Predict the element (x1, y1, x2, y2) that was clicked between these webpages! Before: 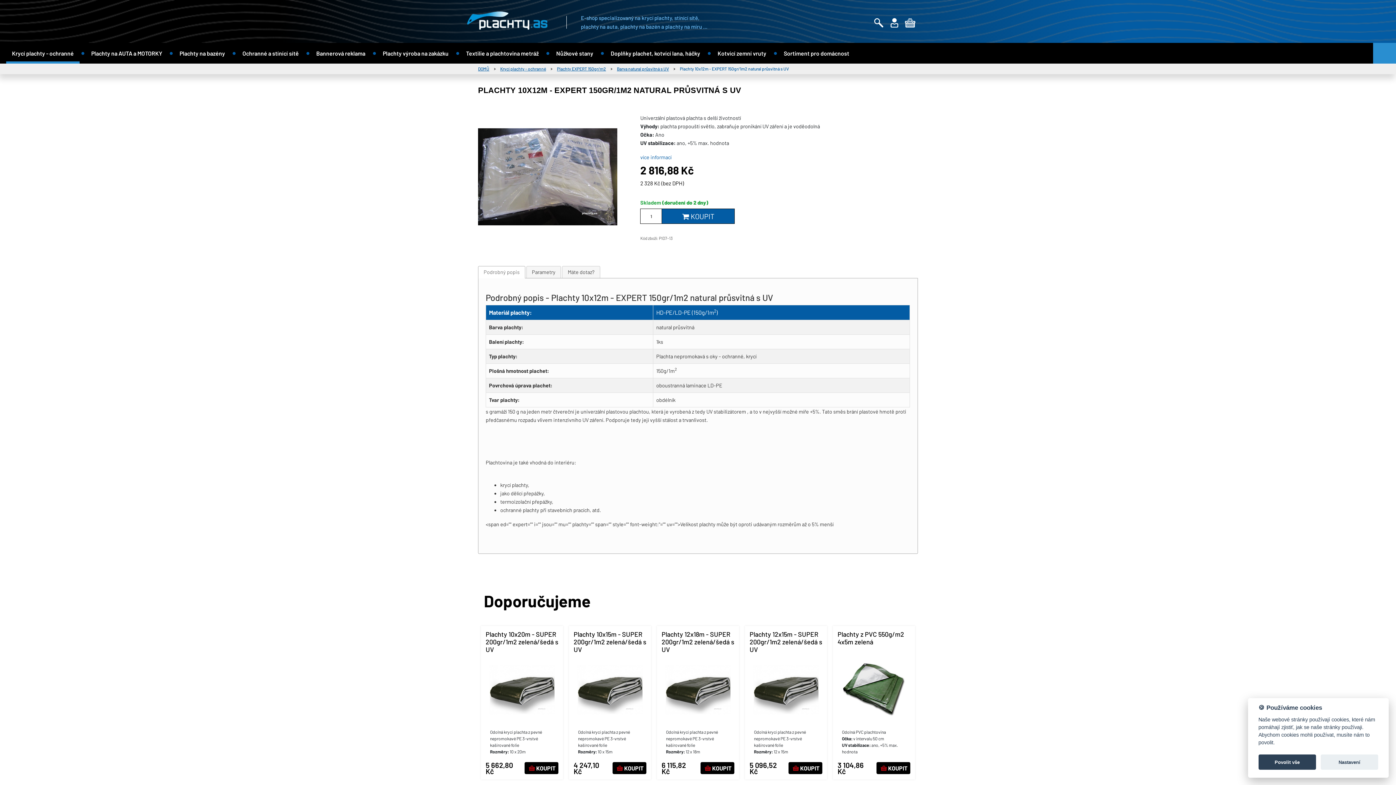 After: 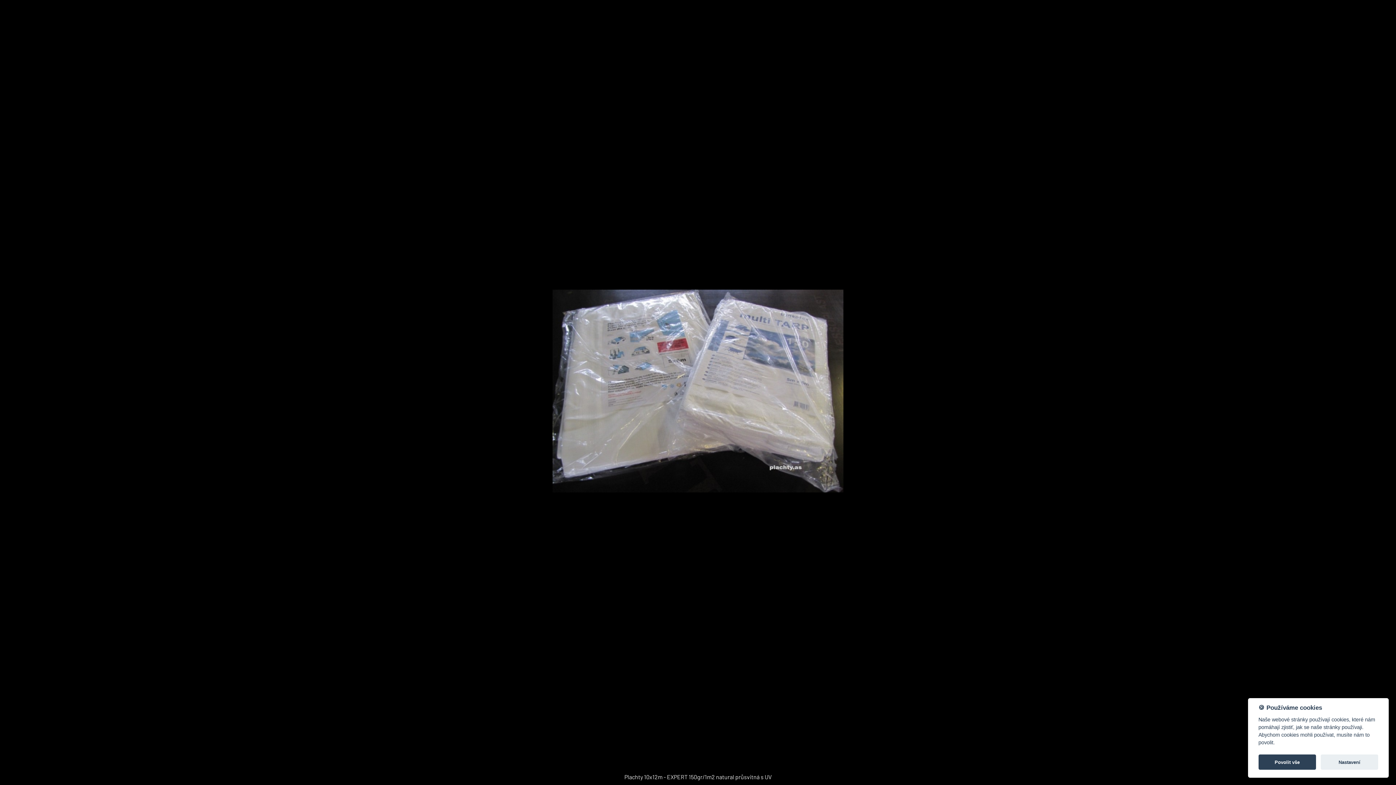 Action: bbox: (478, 173, 617, 179)